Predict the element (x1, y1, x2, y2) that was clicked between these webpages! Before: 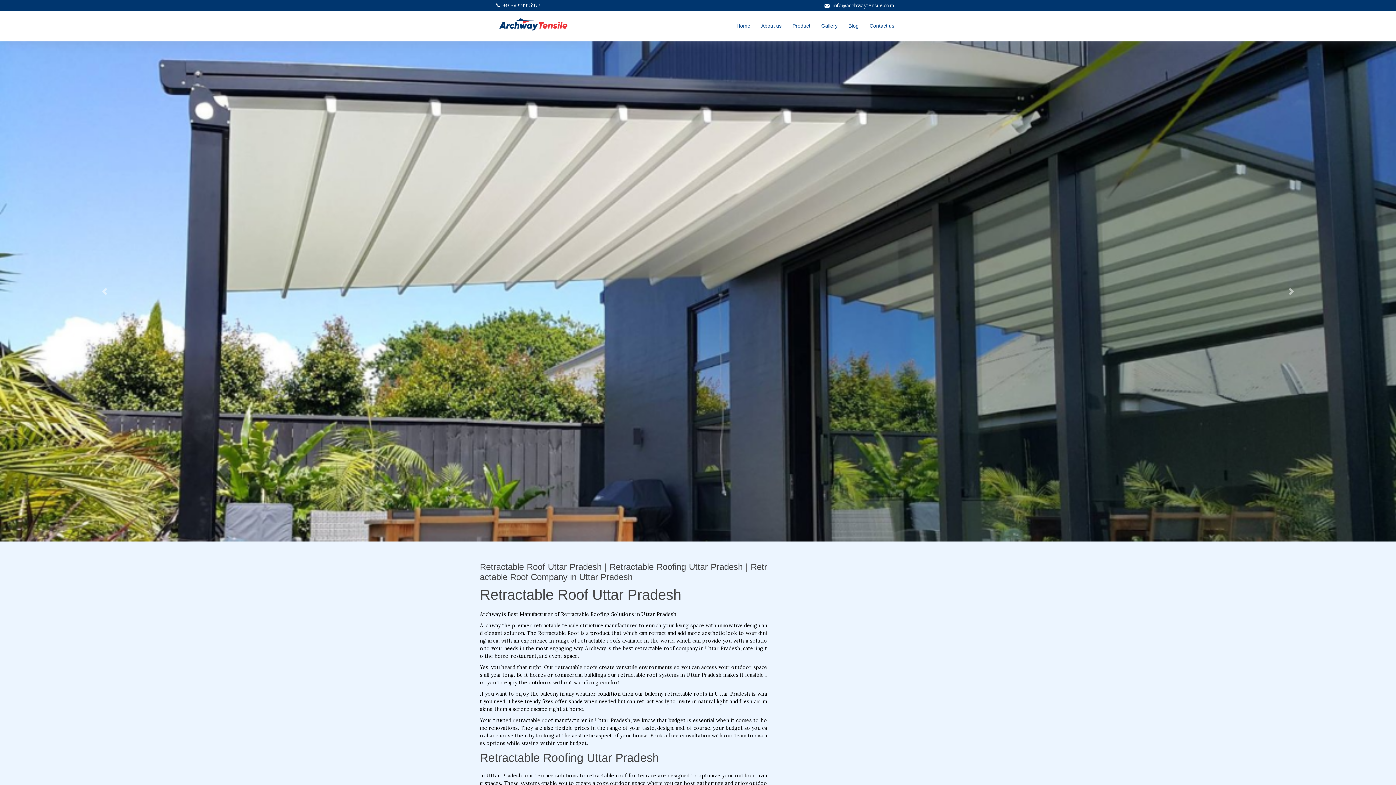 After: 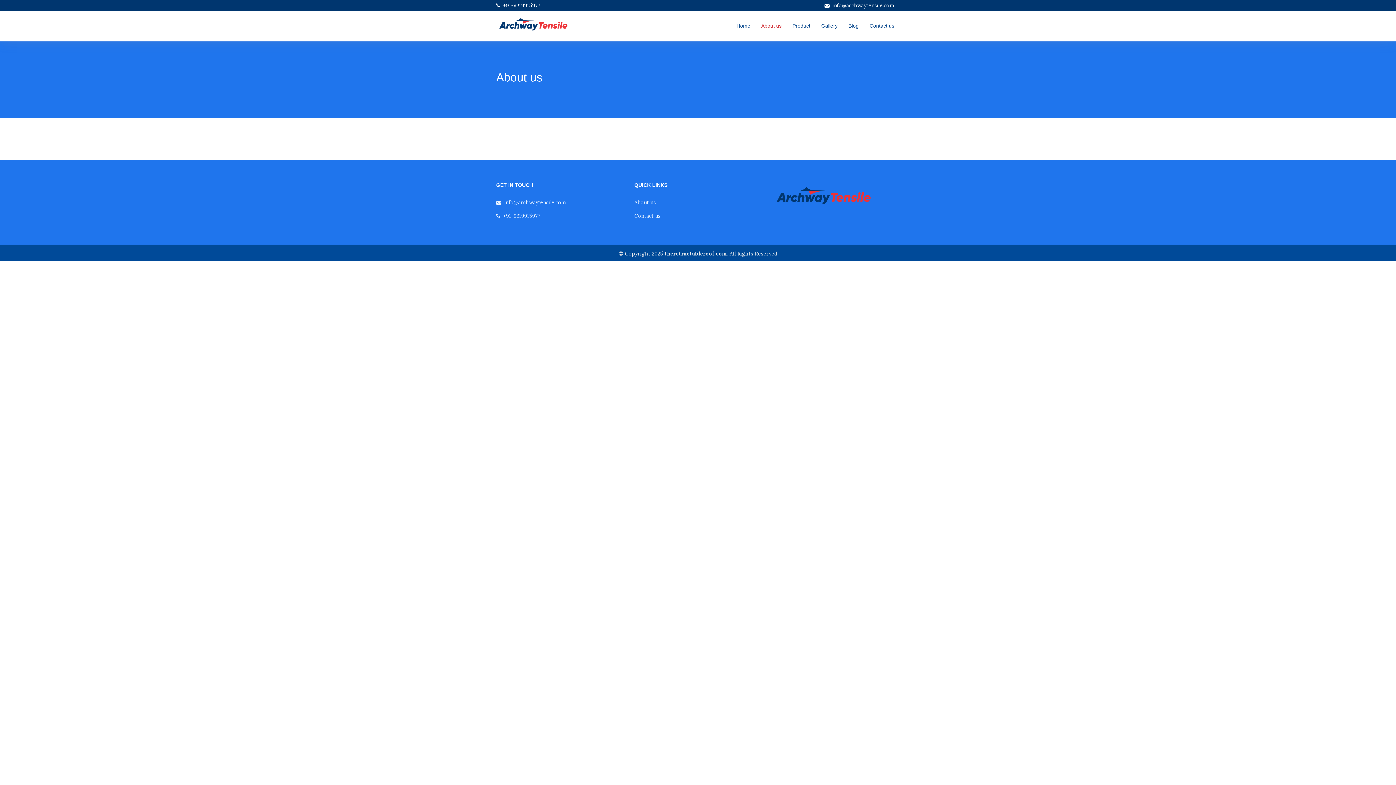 Action: bbox: (756, 18, 787, 33) label: About us